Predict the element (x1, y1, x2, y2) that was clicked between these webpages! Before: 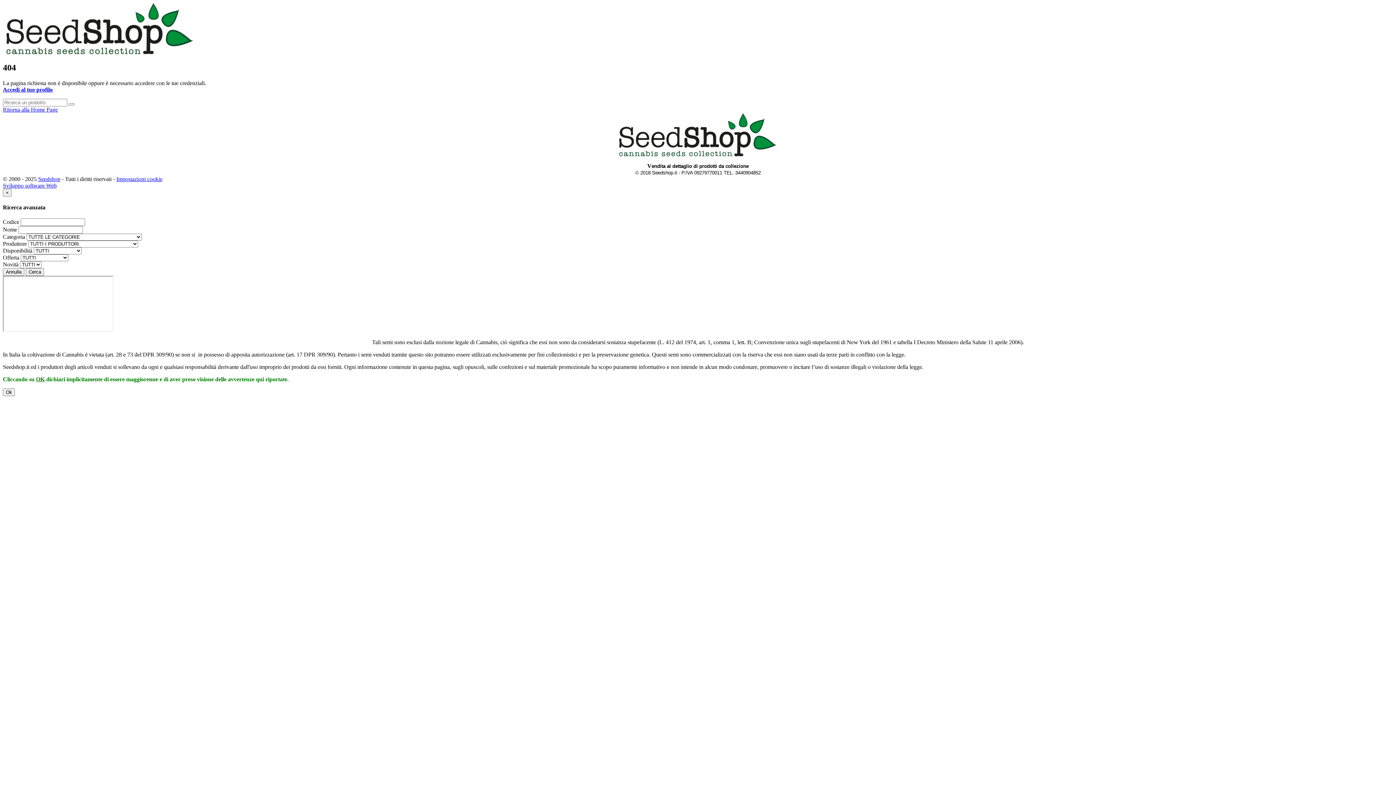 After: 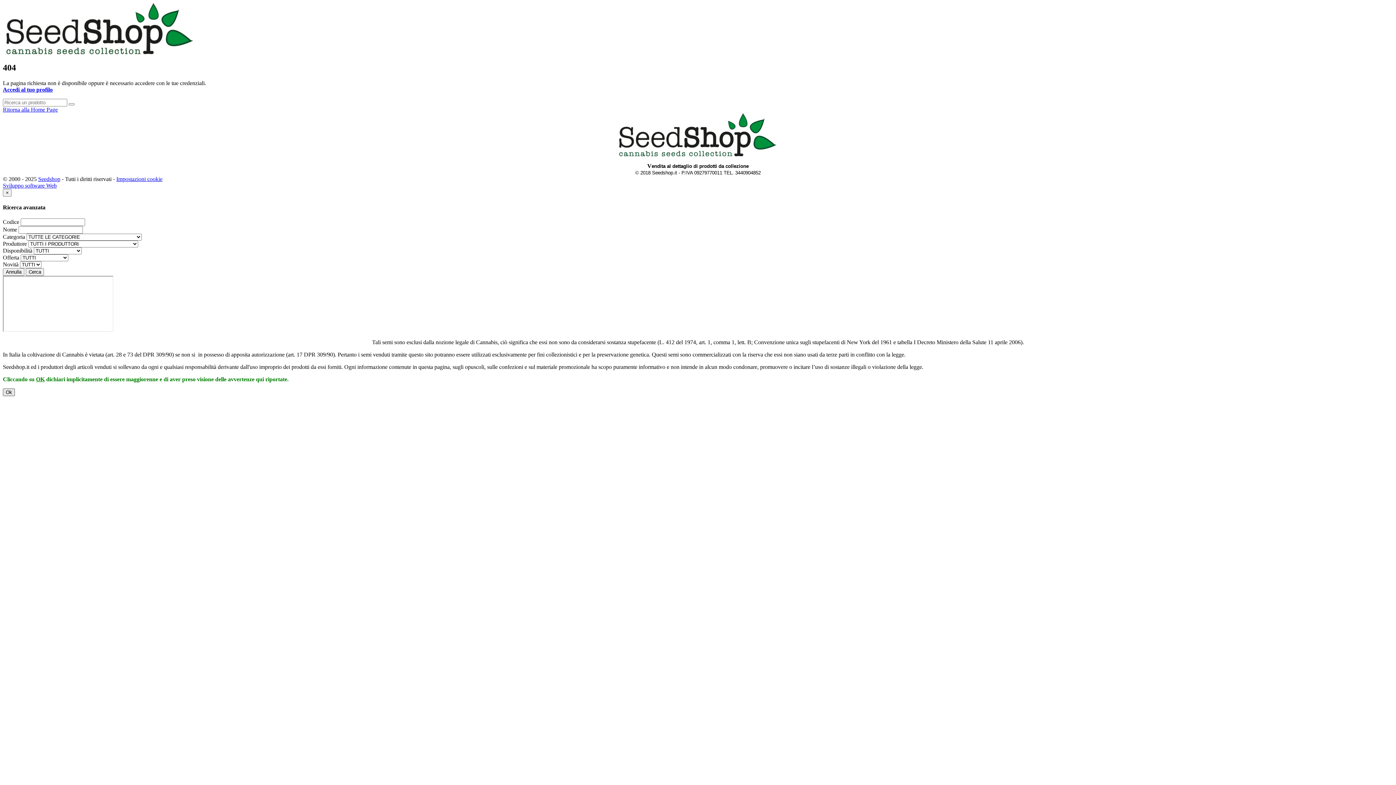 Action: label: Ok bbox: (2, 388, 14, 396)